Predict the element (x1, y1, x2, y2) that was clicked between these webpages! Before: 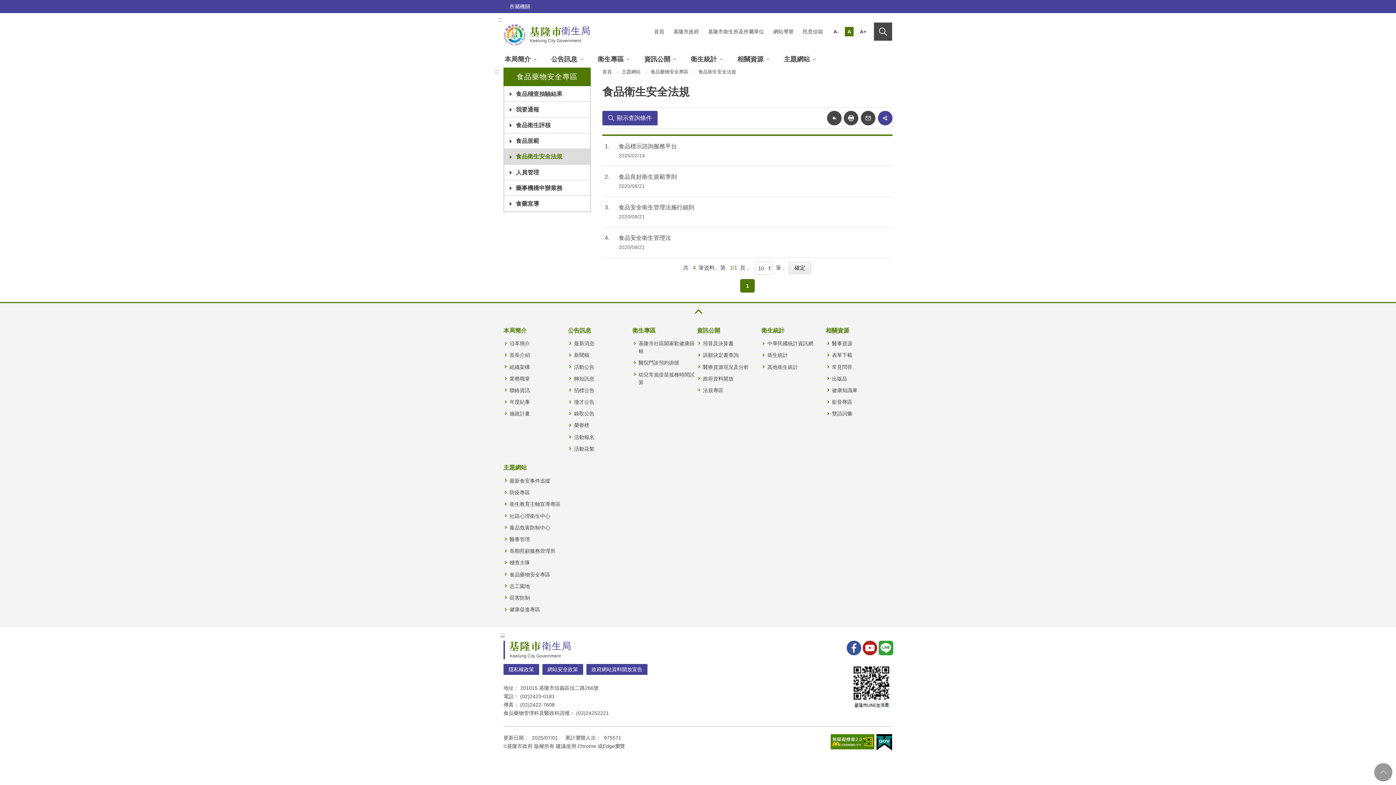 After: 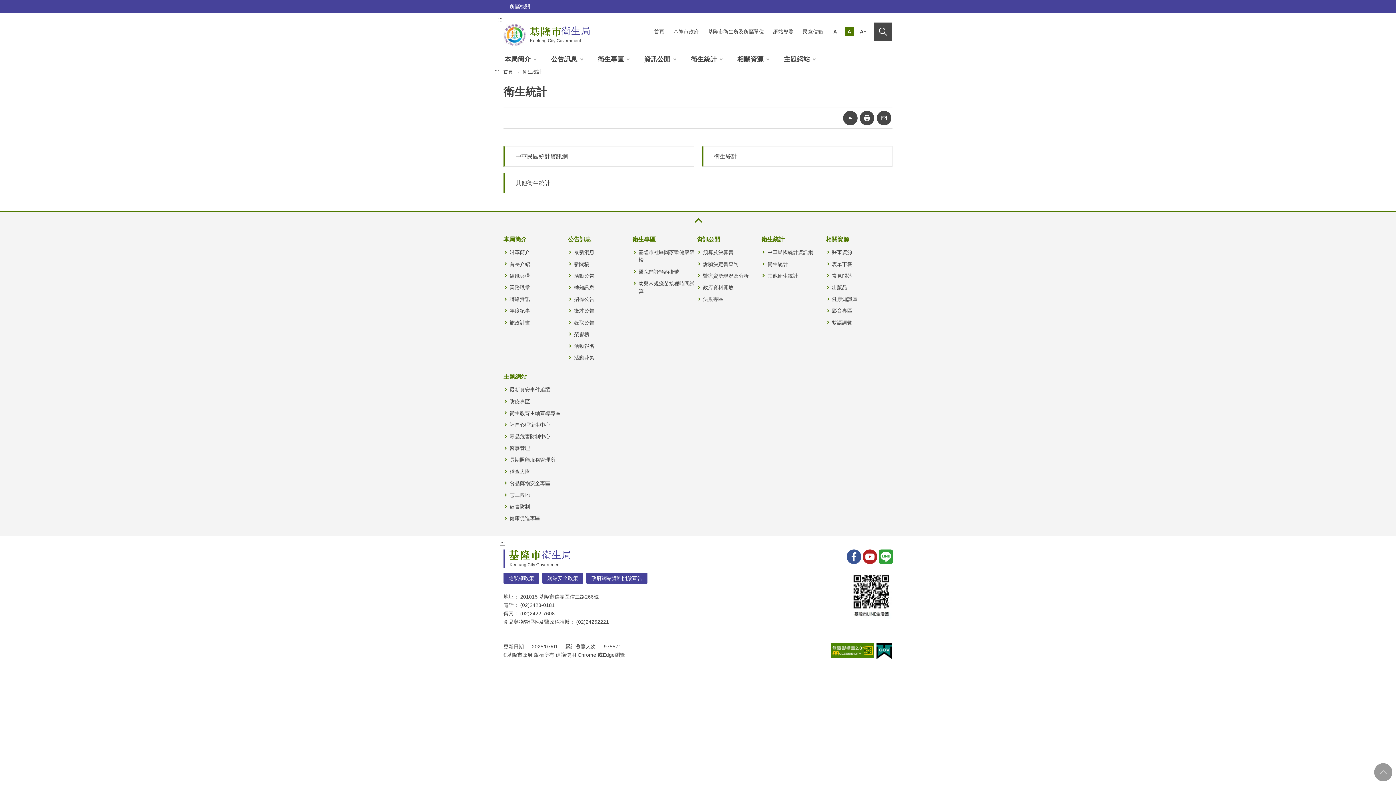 Action: bbox: (684, 51, 729, 67) label: 衛生統計